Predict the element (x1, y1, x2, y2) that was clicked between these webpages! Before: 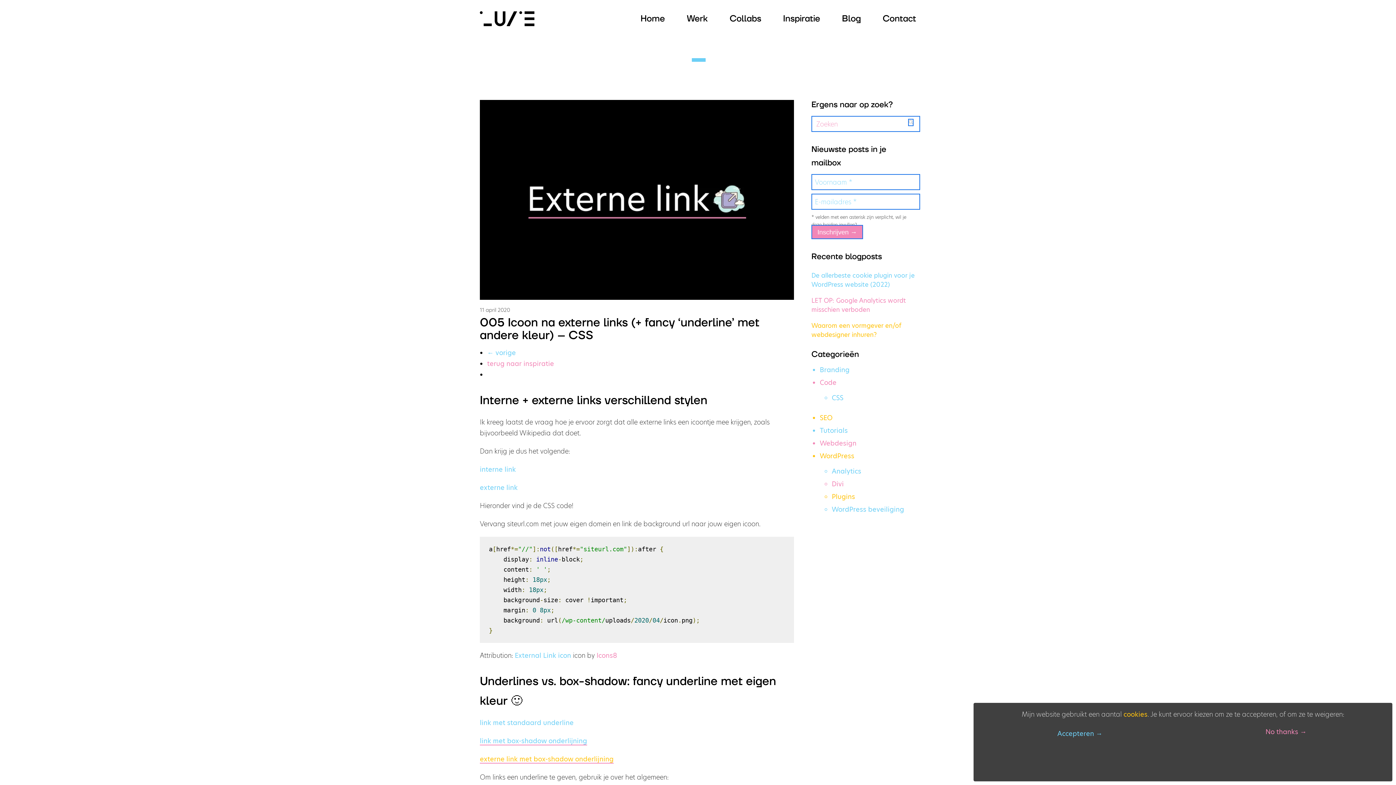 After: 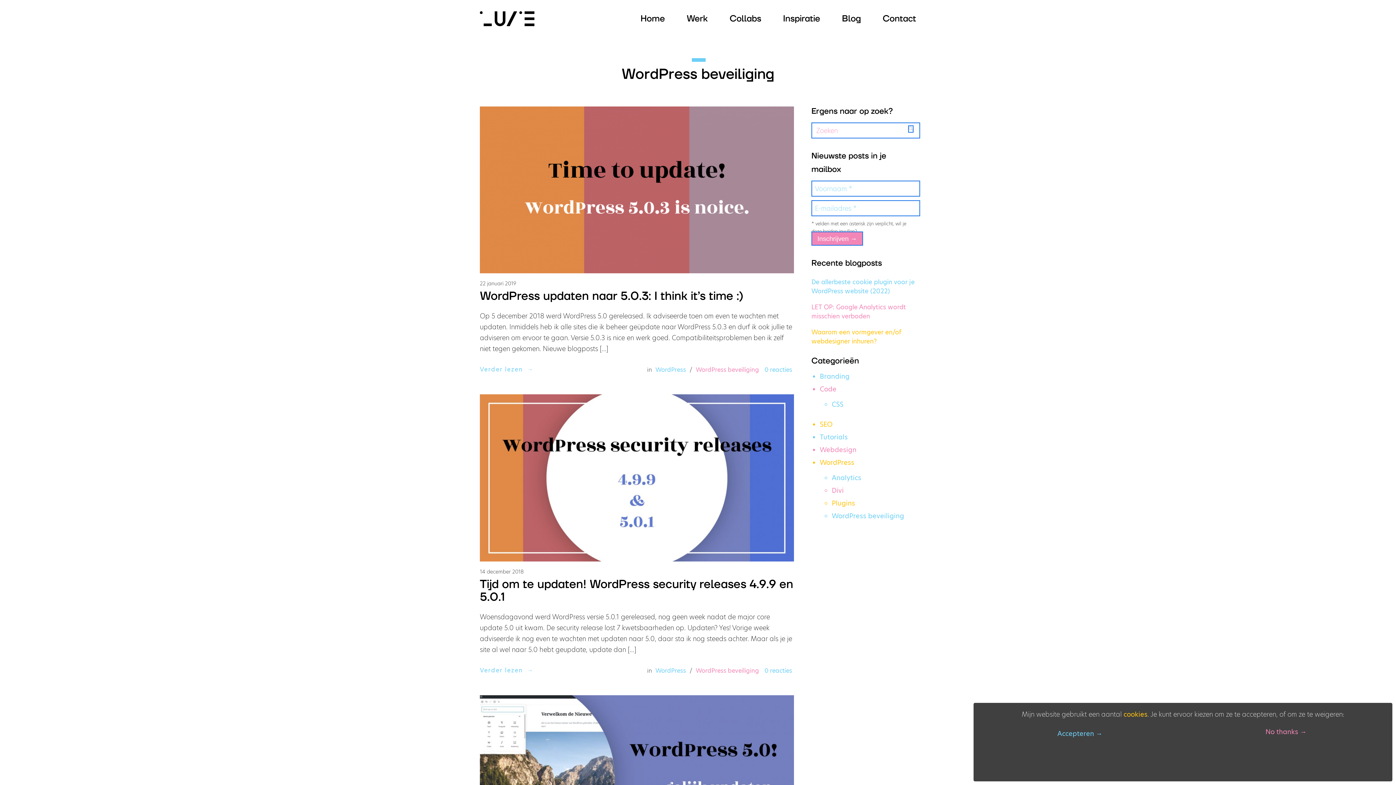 Action: bbox: (832, 503, 904, 516) label: WordPress beveiliging